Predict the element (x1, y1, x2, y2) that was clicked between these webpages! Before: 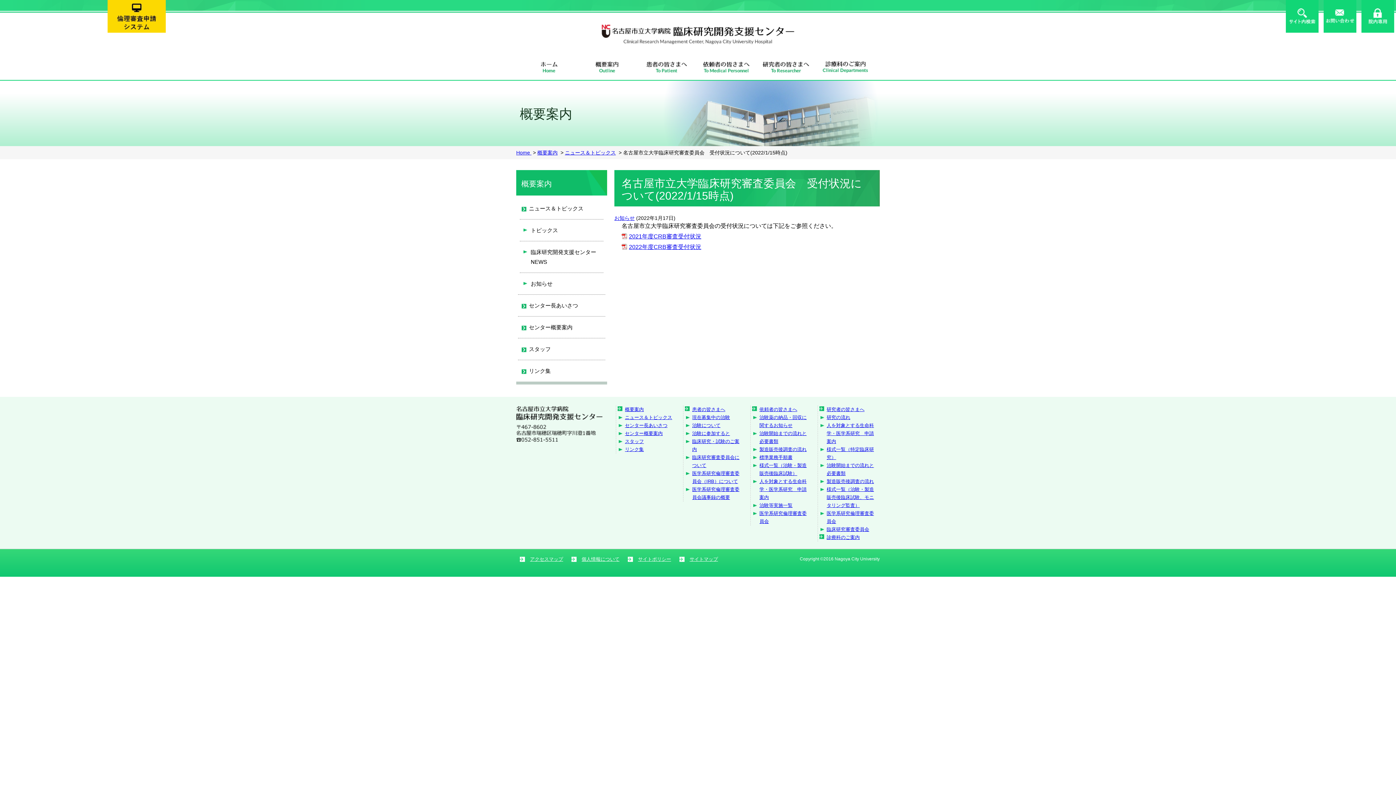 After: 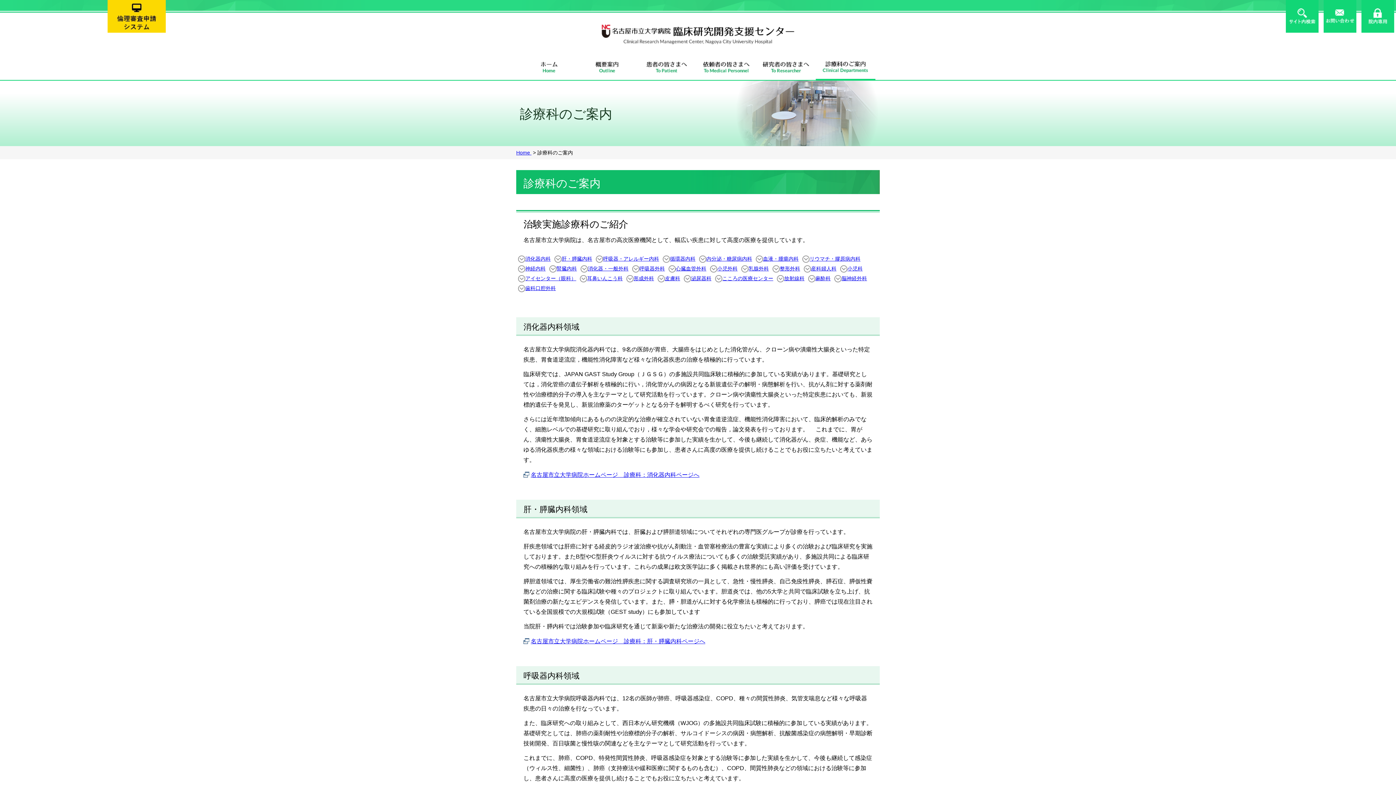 Action: bbox: (815, 54, 875, 80) label: 診療科のご案内